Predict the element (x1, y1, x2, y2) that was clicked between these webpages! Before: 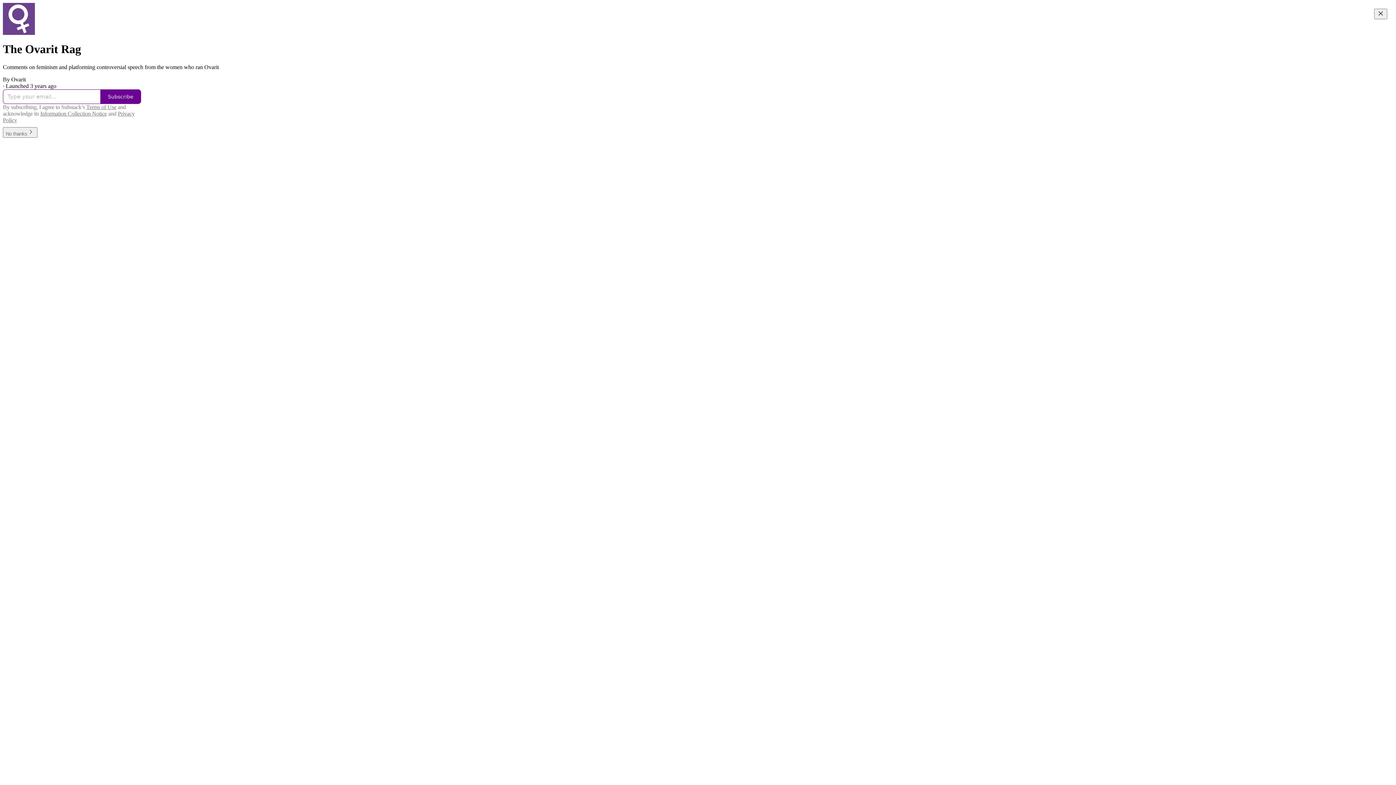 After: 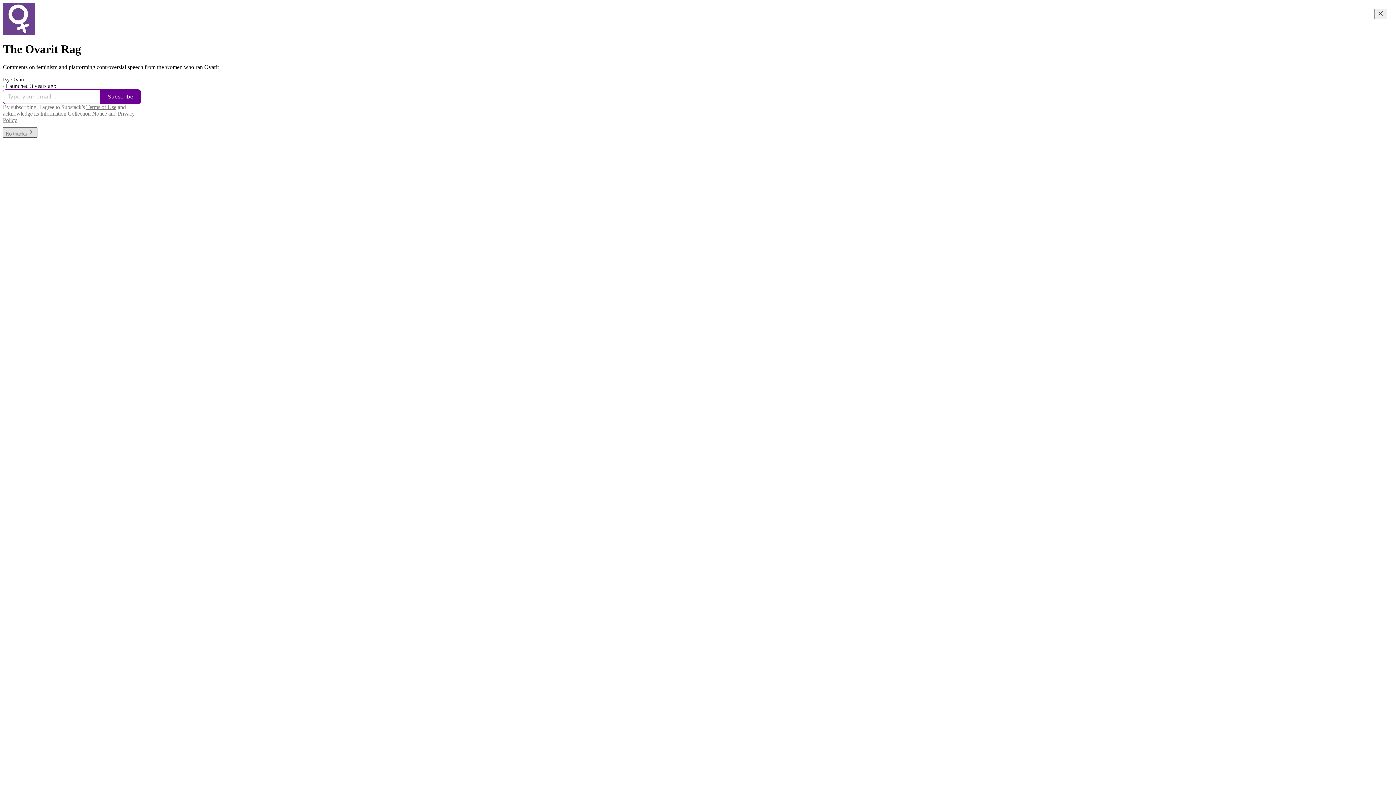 Action: label: No thanks bbox: (2, 130, 37, 136)